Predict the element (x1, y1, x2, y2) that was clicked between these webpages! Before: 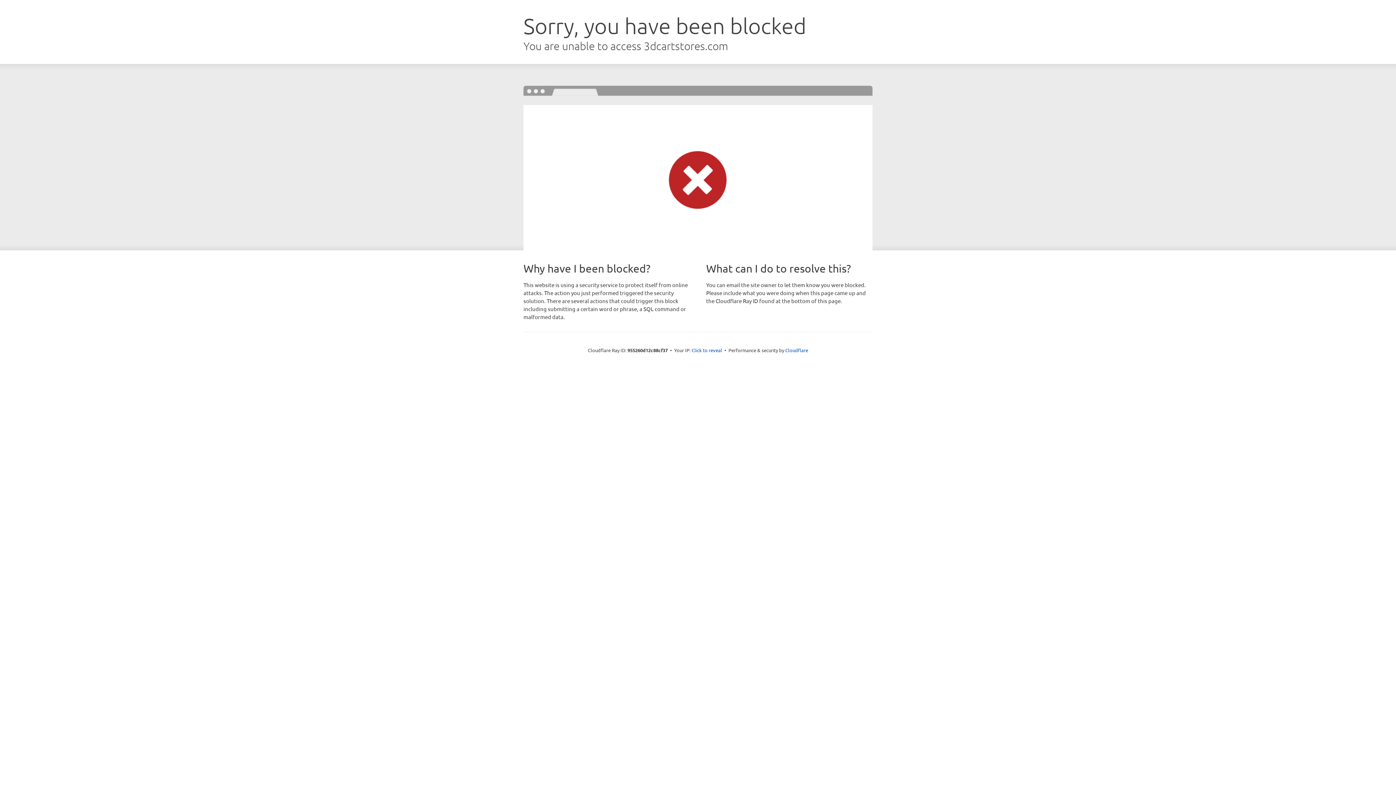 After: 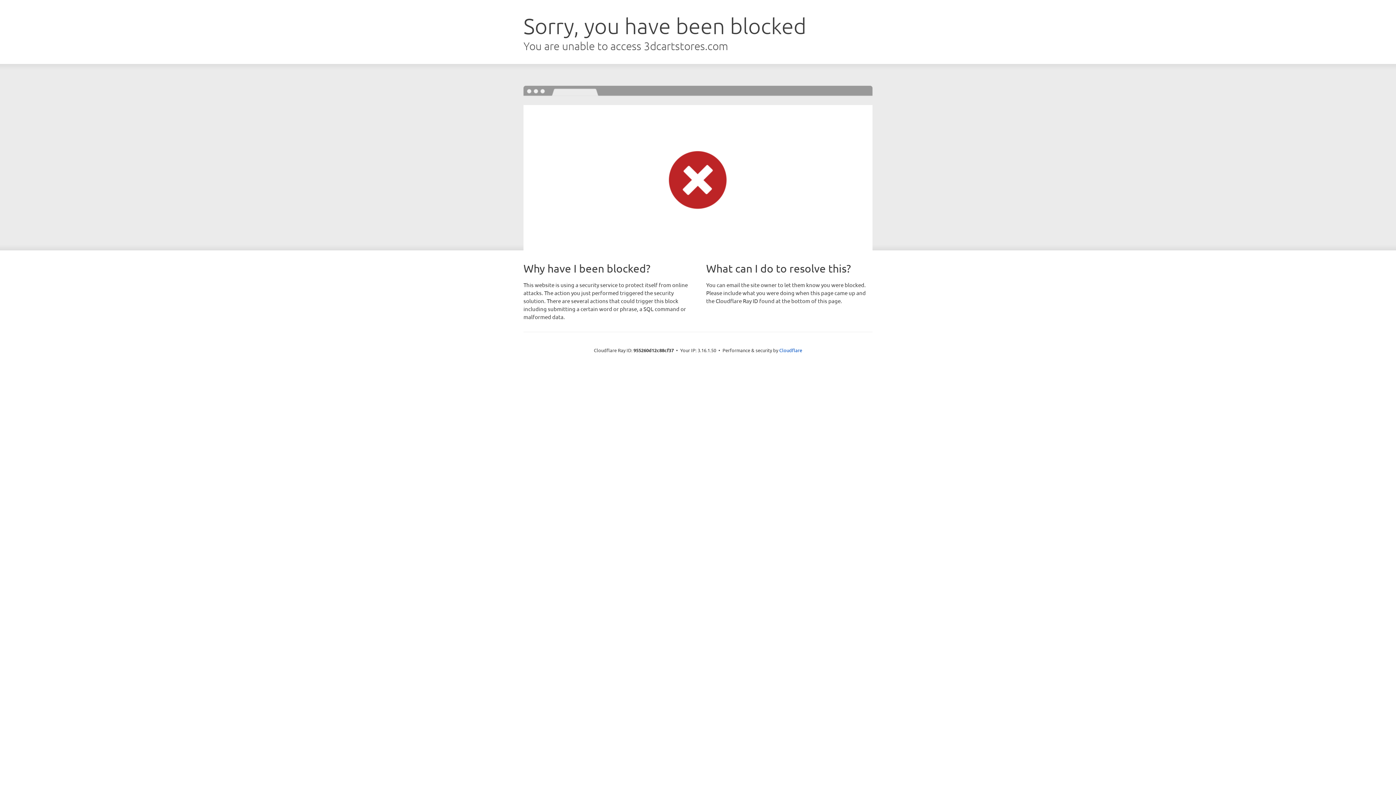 Action: bbox: (691, 346, 722, 353) label: Click to reveal